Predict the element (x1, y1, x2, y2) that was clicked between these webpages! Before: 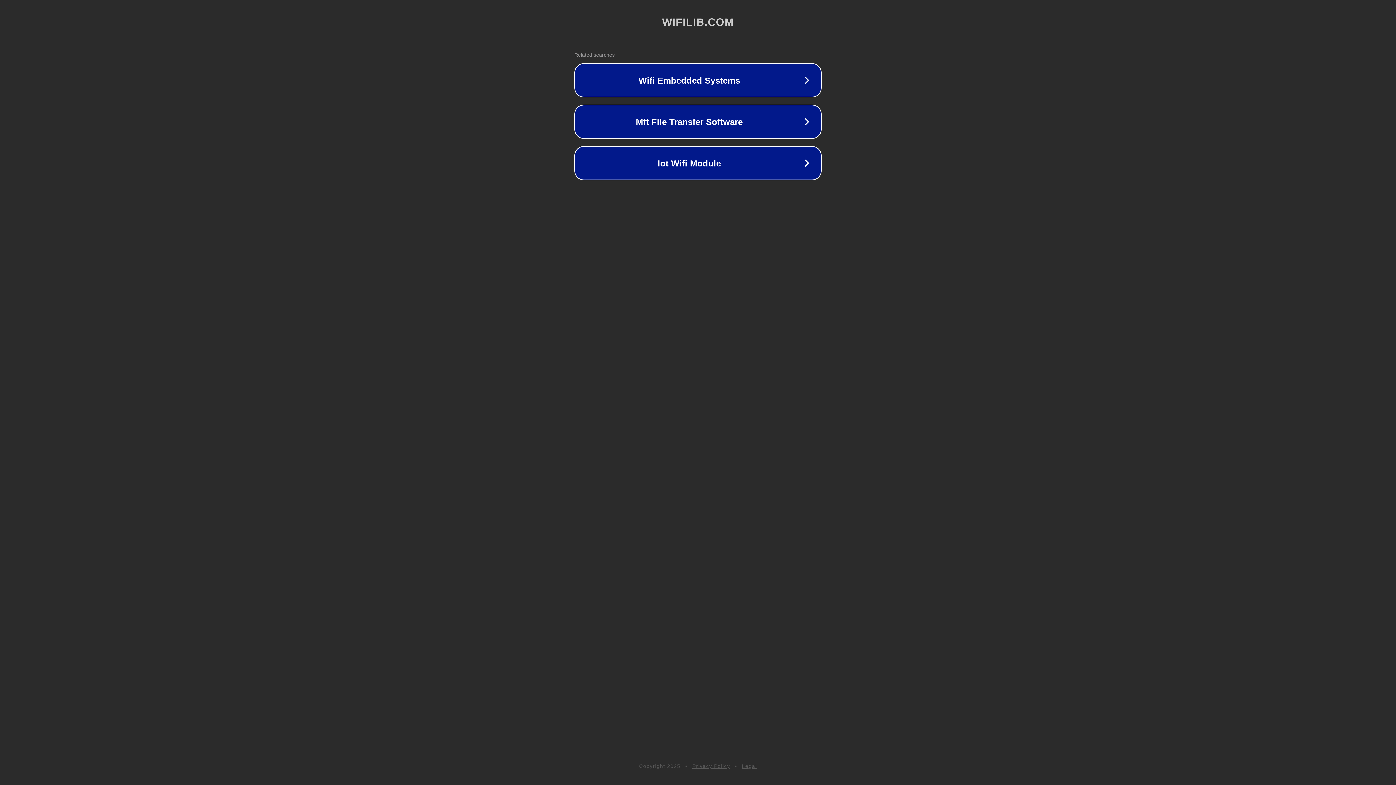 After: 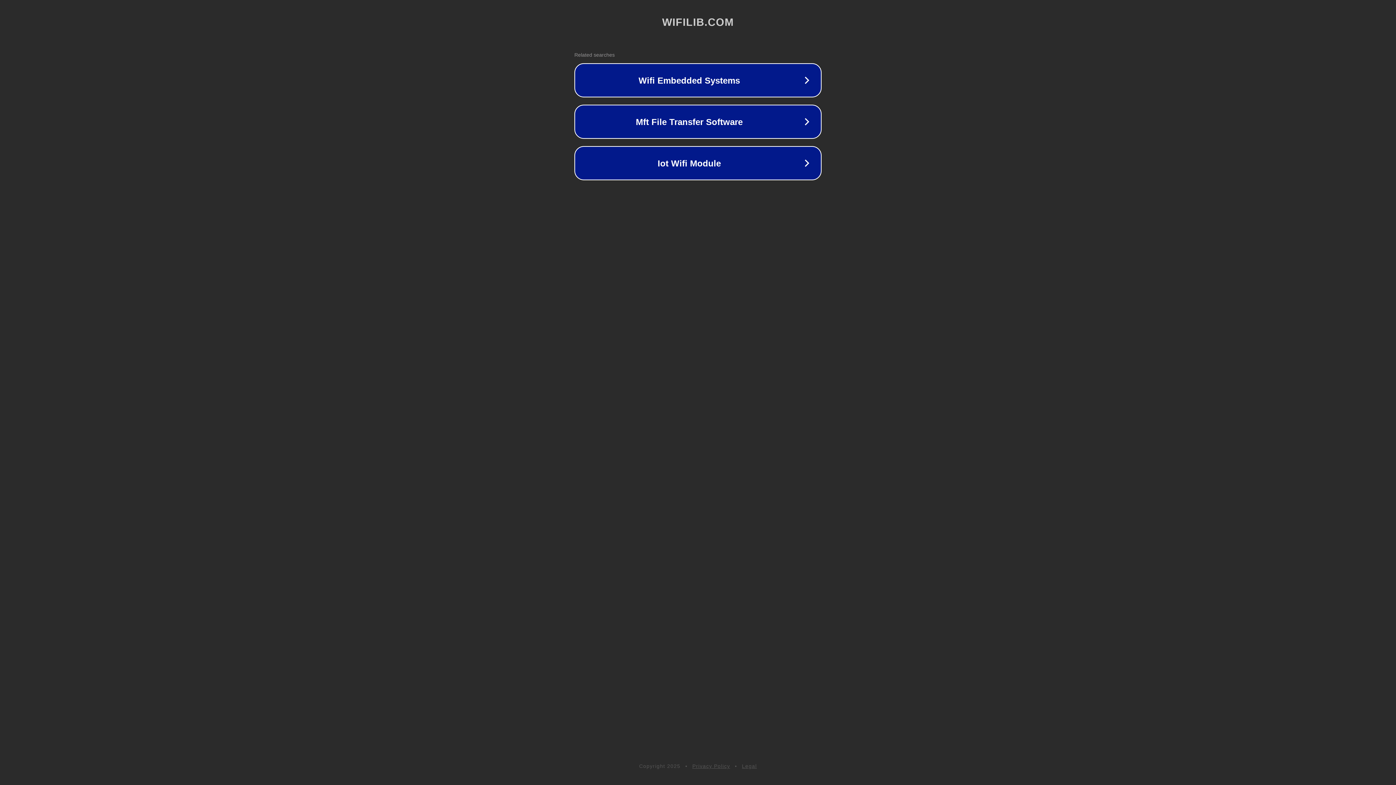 Action: label: Legal bbox: (742, 763, 757, 769)